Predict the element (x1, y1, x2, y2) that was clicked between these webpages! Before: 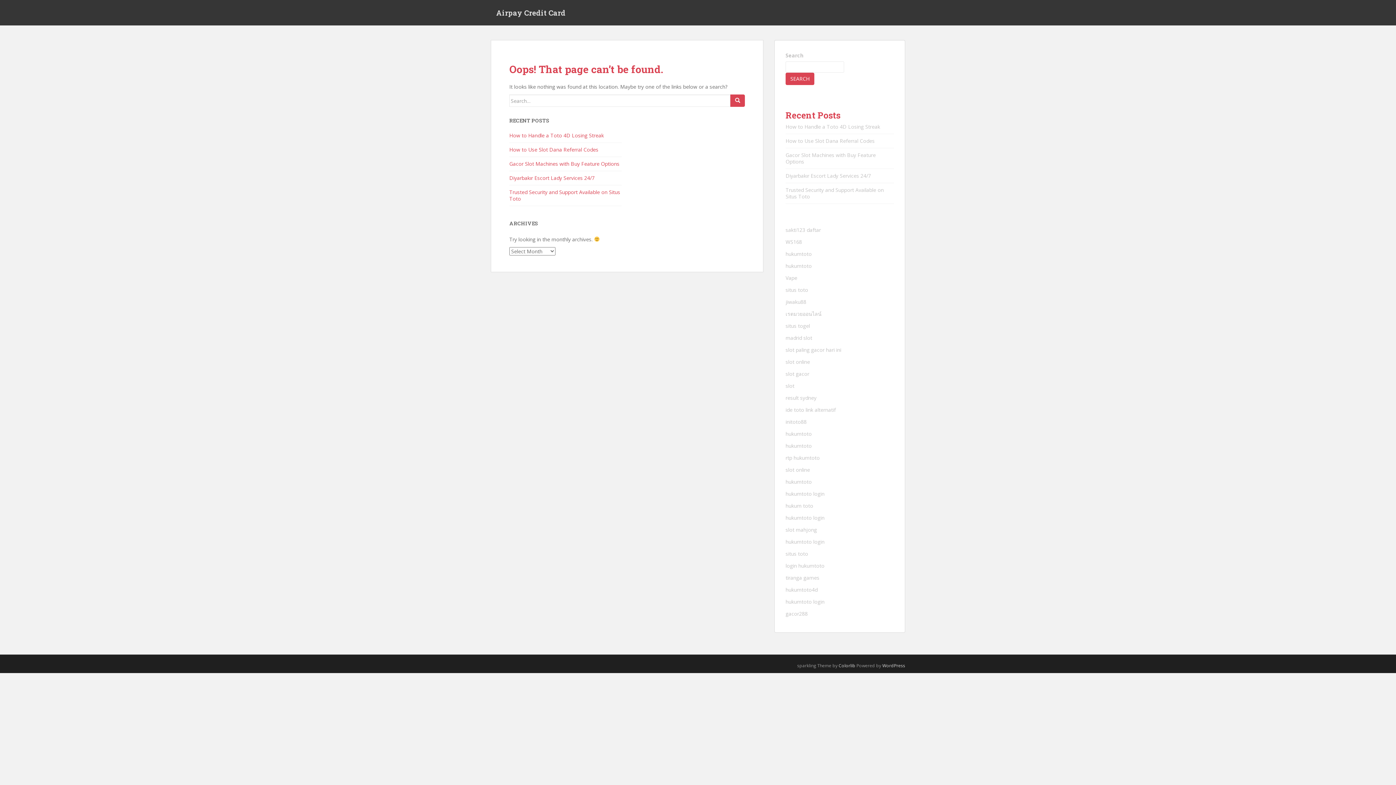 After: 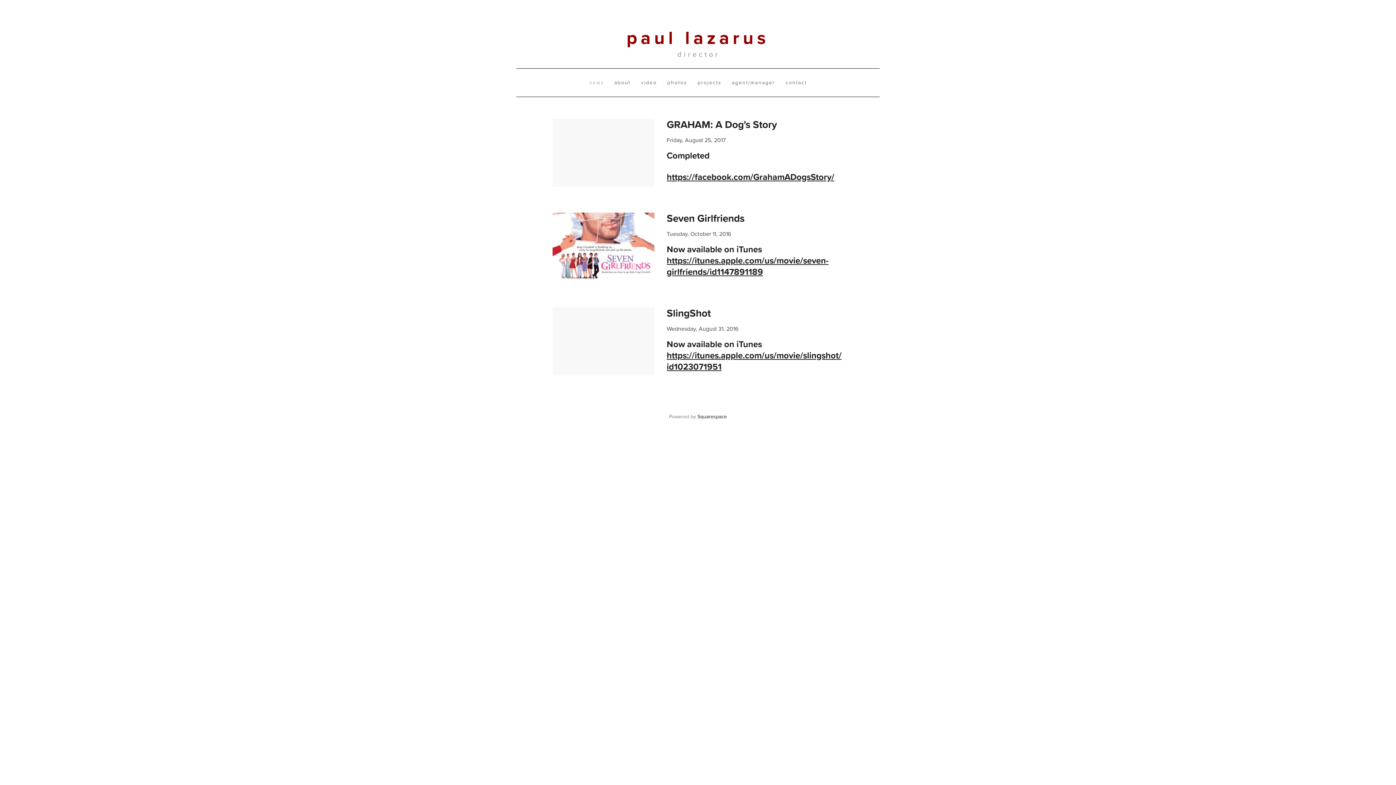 Action: label: login hukumtoto bbox: (785, 562, 824, 569)